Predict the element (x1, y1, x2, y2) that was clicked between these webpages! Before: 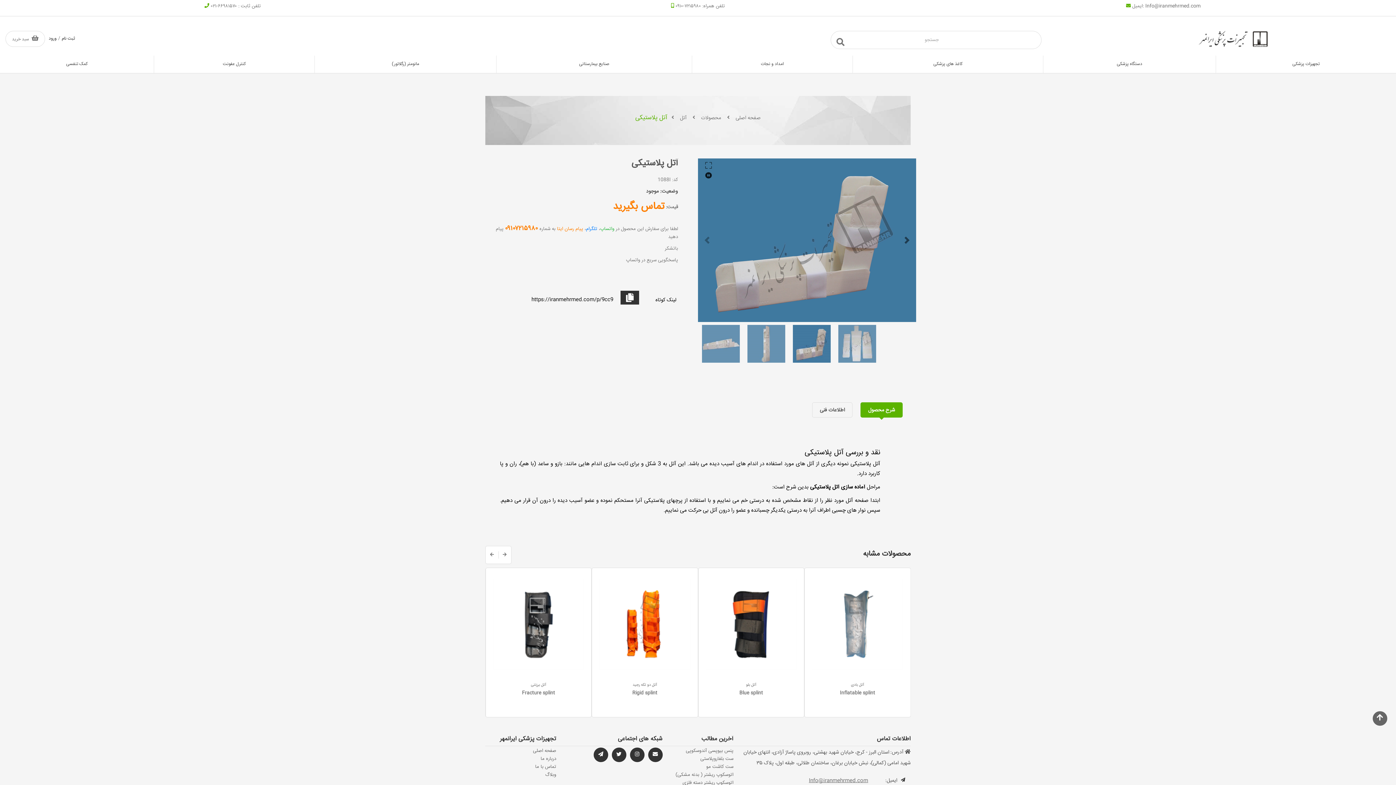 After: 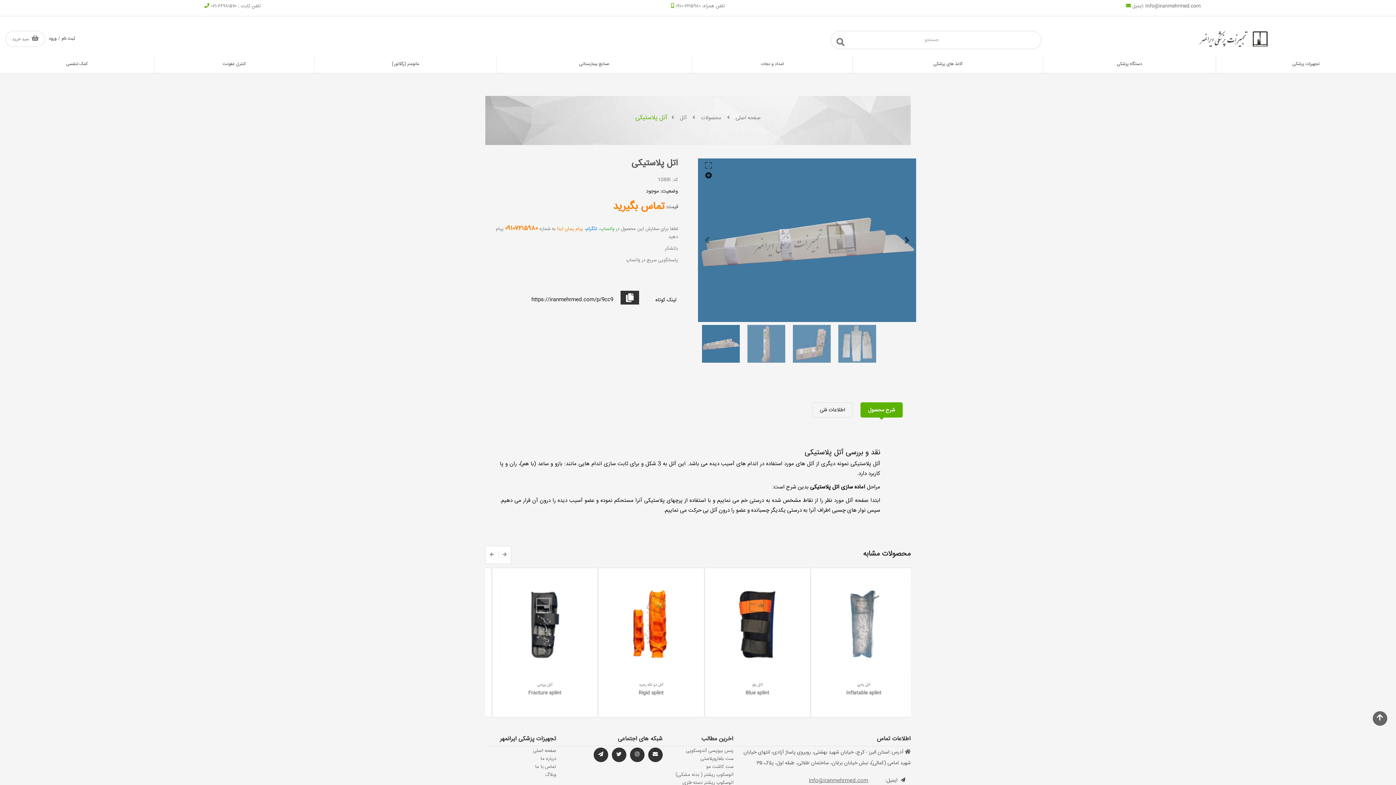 Action: bbox: (809, 777, 868, 785) label: Info@iranmehrmed.com